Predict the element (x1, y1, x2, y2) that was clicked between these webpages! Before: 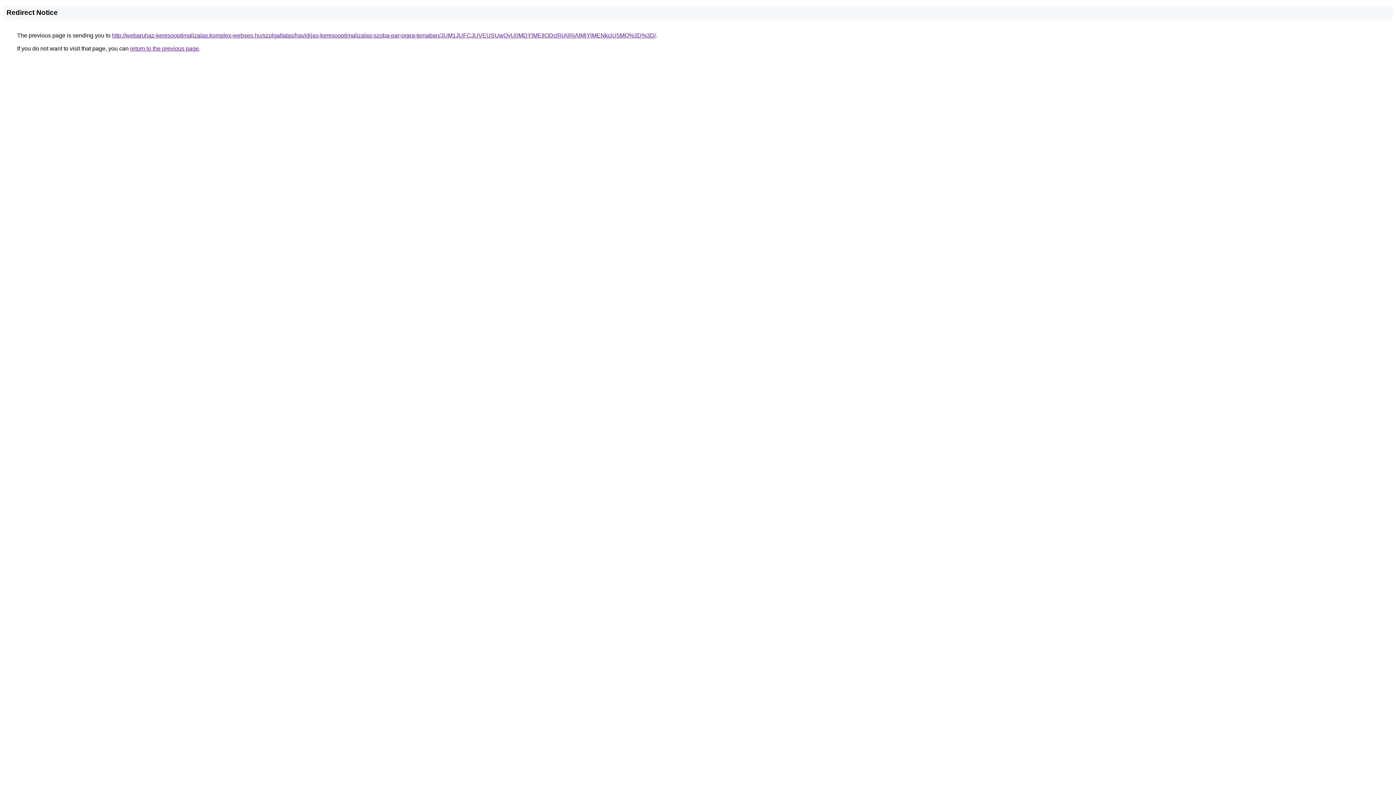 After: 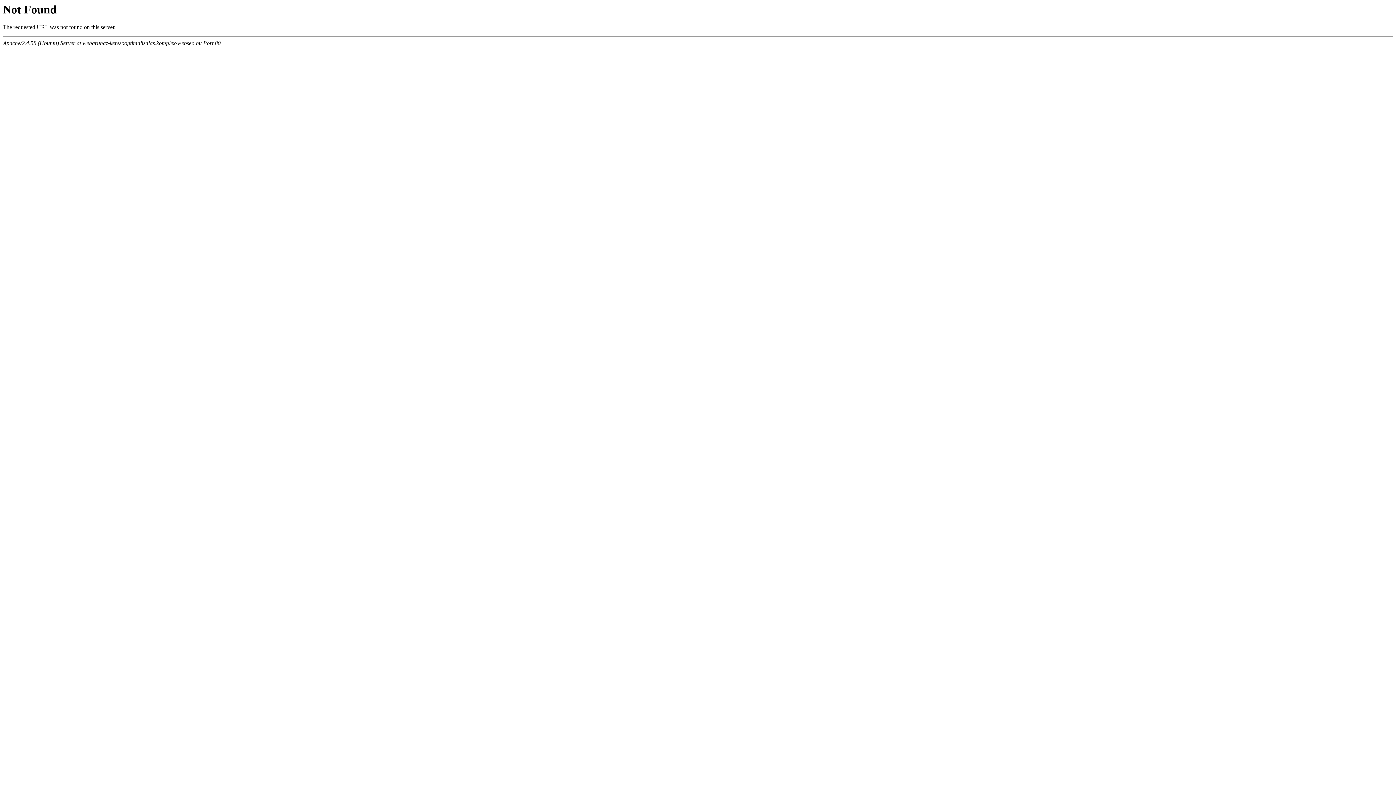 Action: label: http://webaruhaz-keresooptimalizalas.komplex-webseo.hu/szolgaltatas/havidijas-keresooptimalizalas-szoba-par-orara-temaban/JUM1JUFCJUVEUSUwQyU0MDYlMEIlODclRjAlRjAlMjYlMENkciU5MQ%3D%3D/ bbox: (112, 32, 656, 38)